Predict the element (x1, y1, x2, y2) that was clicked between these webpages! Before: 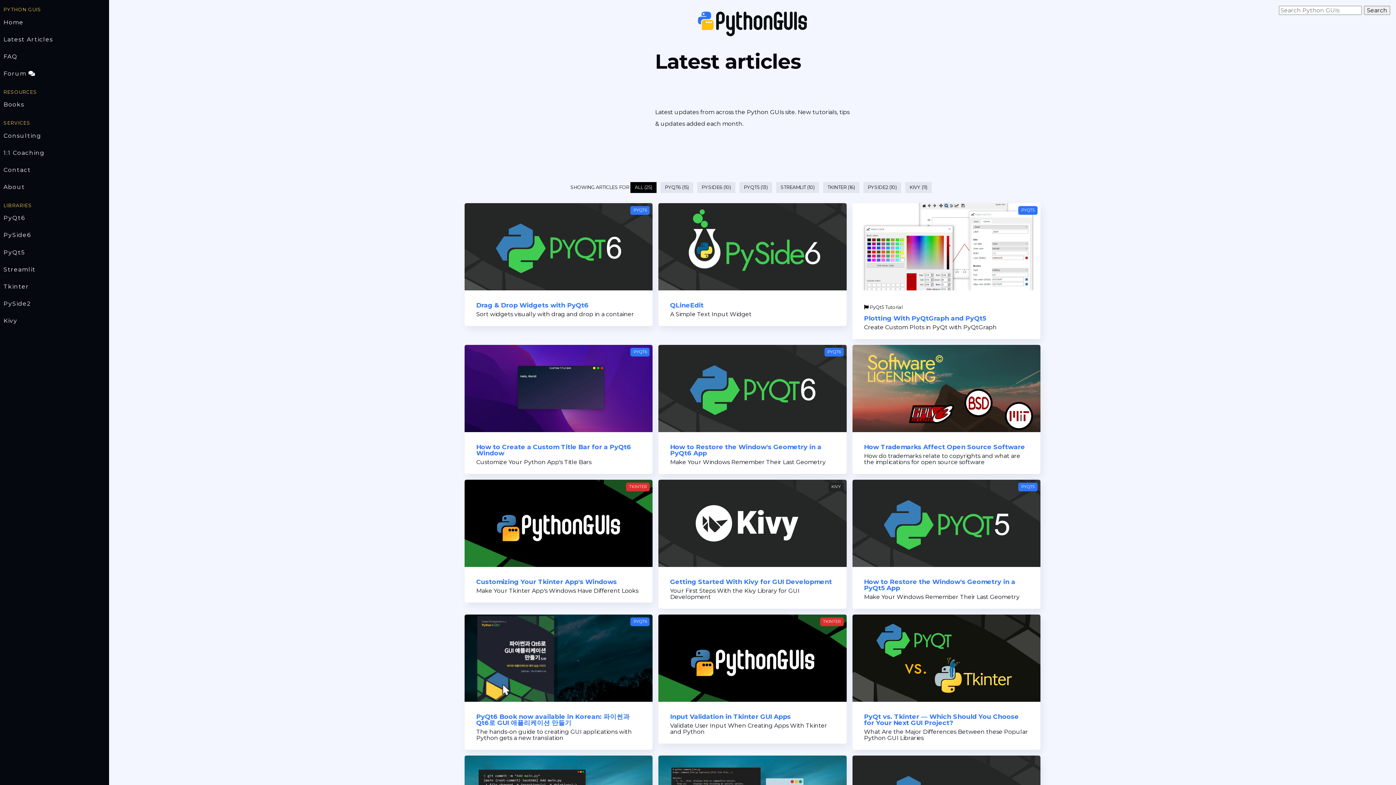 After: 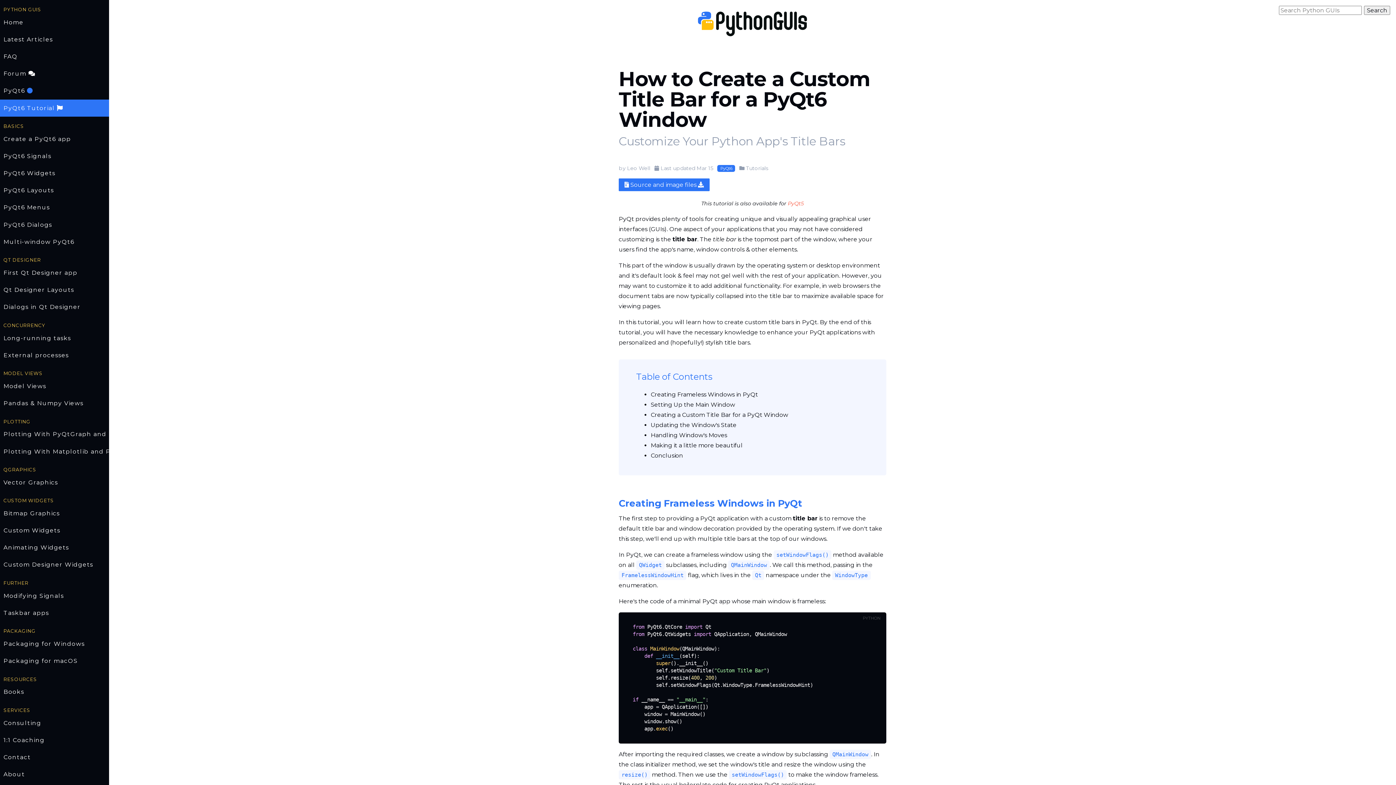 Action: label: PYQT6 bbox: (630, 347, 649, 356)